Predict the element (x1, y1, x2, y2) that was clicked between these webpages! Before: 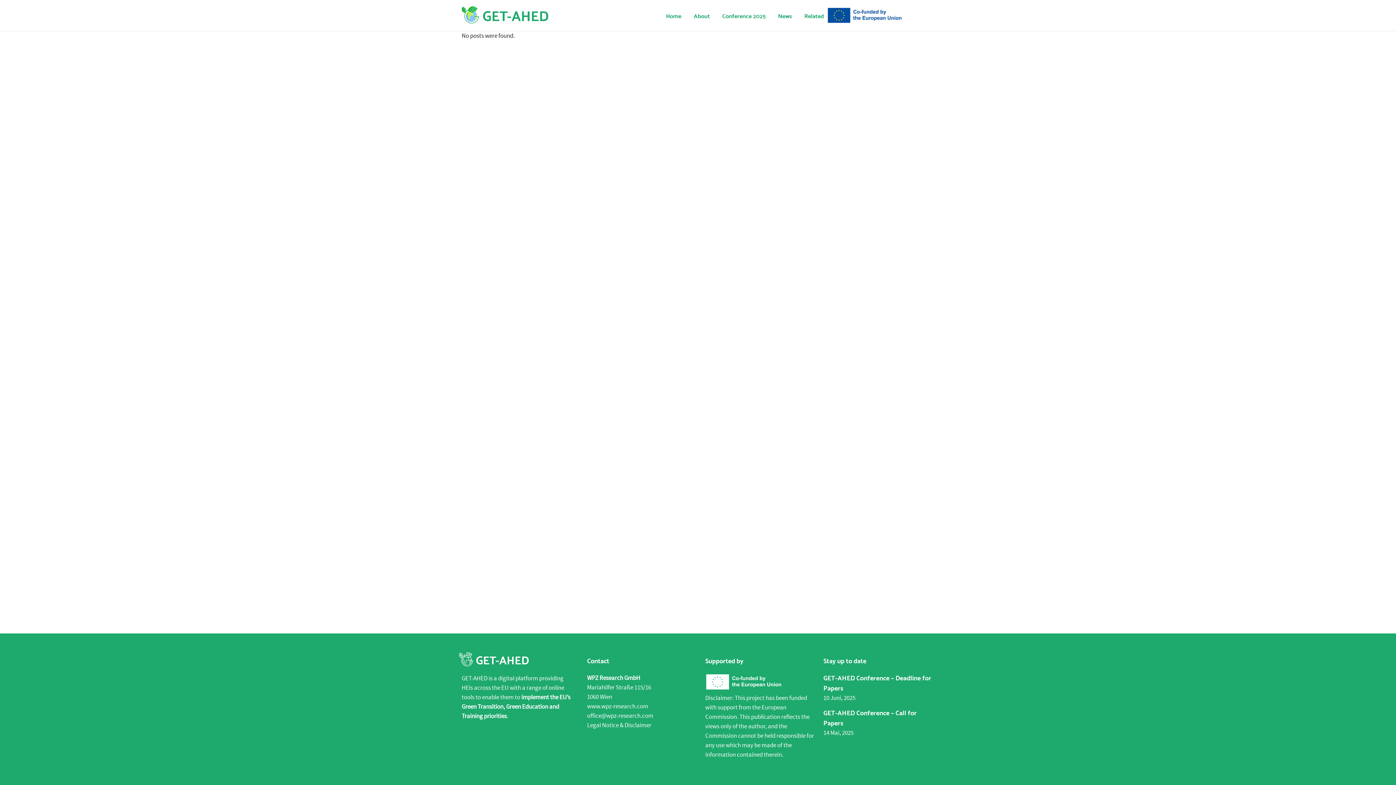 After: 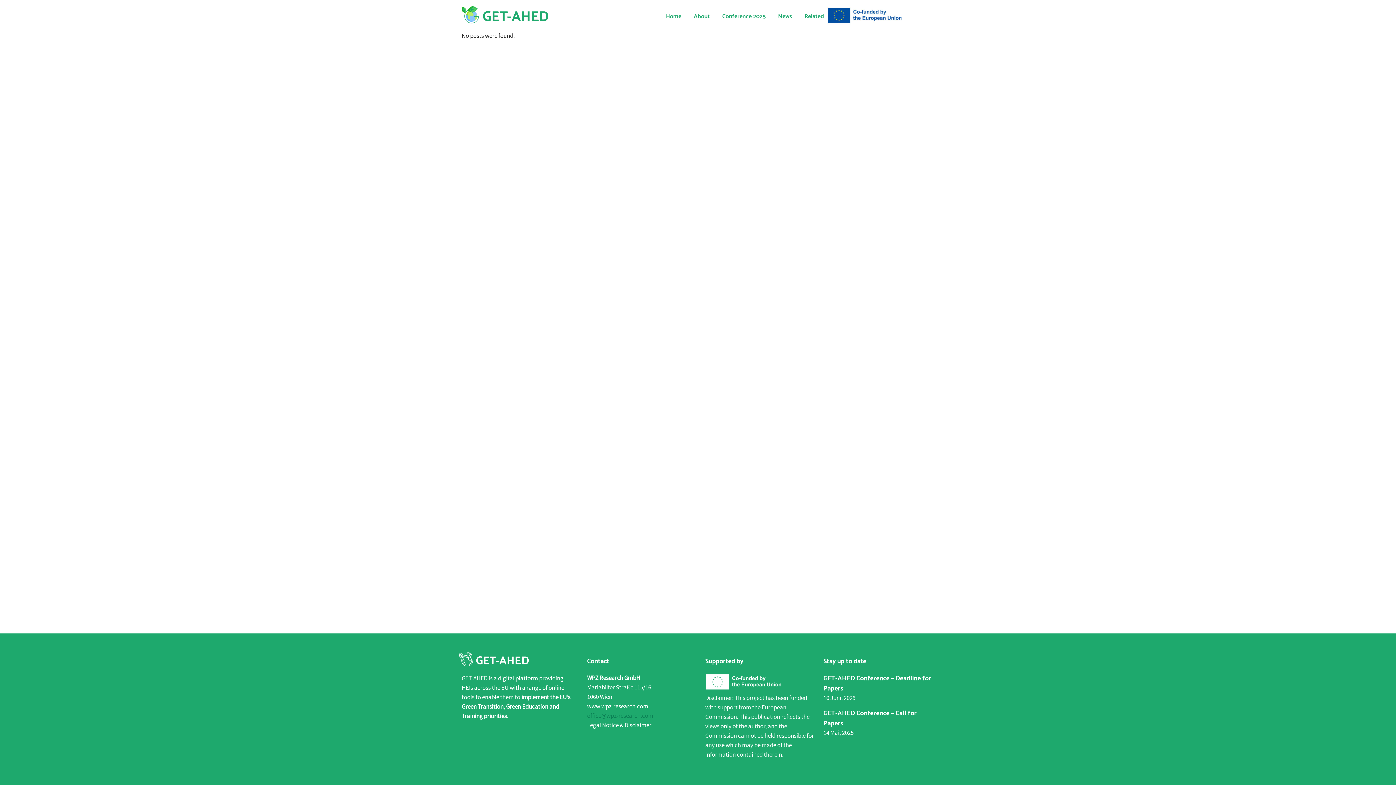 Action: bbox: (587, 712, 653, 719) label: office@wpz-research.com